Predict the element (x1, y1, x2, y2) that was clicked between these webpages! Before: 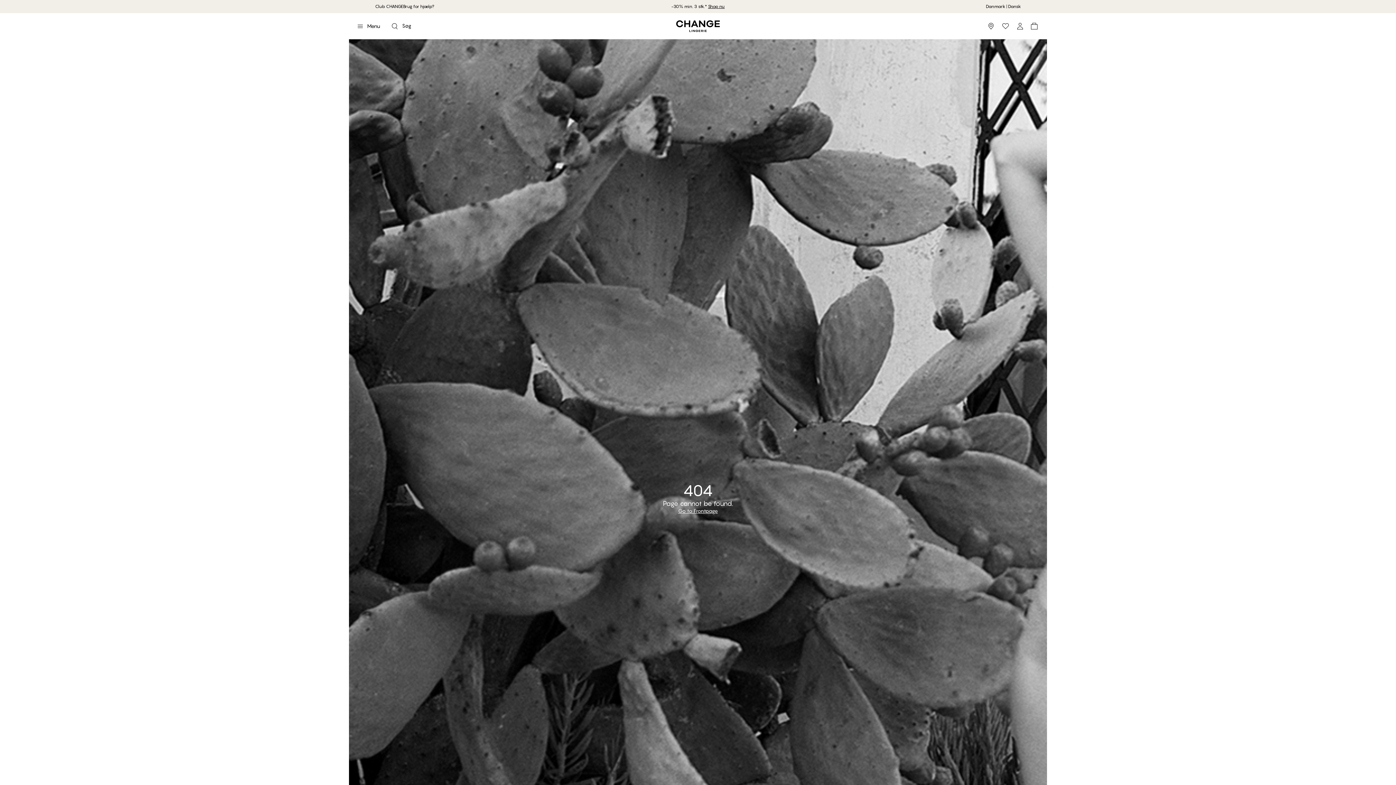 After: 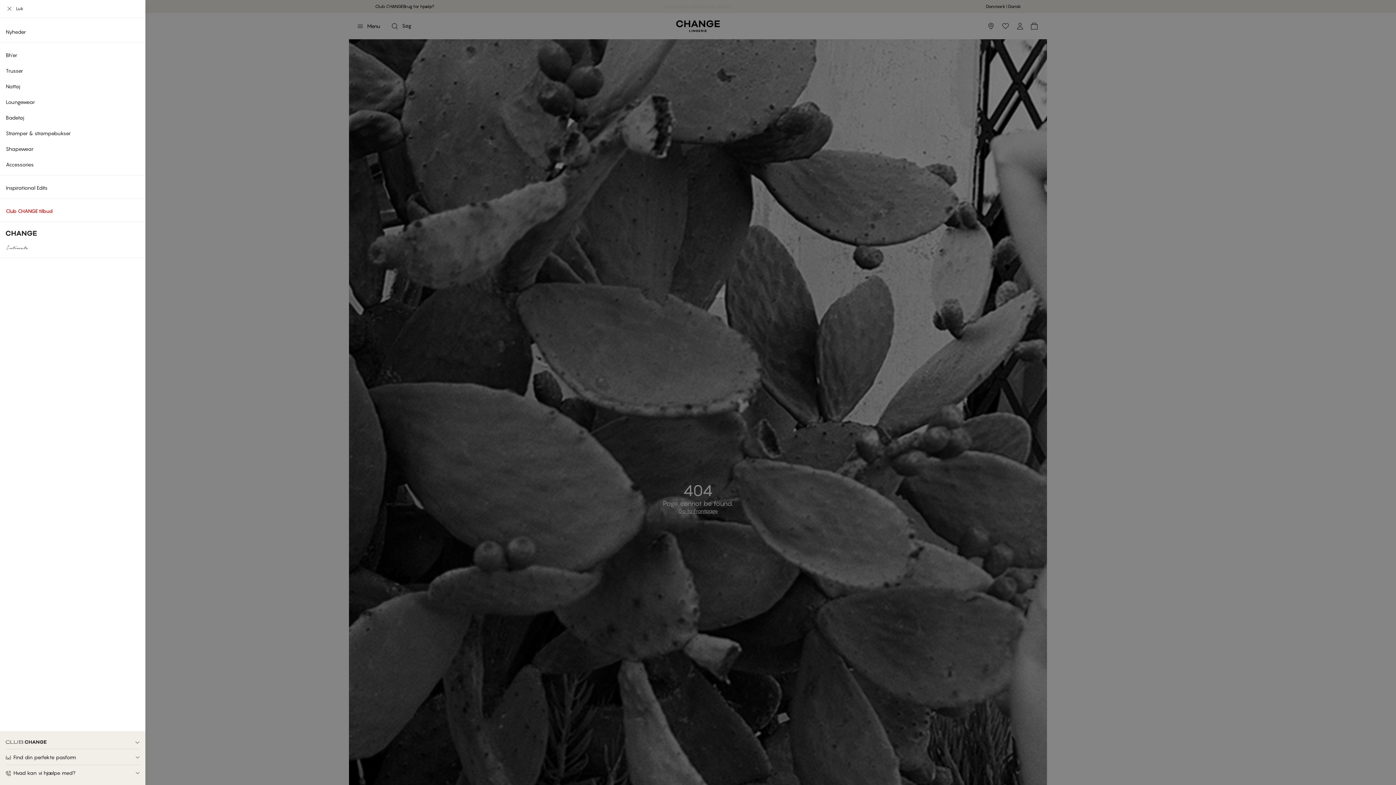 Action: bbox: (352, 18, 386, 33) label: Burger navigation